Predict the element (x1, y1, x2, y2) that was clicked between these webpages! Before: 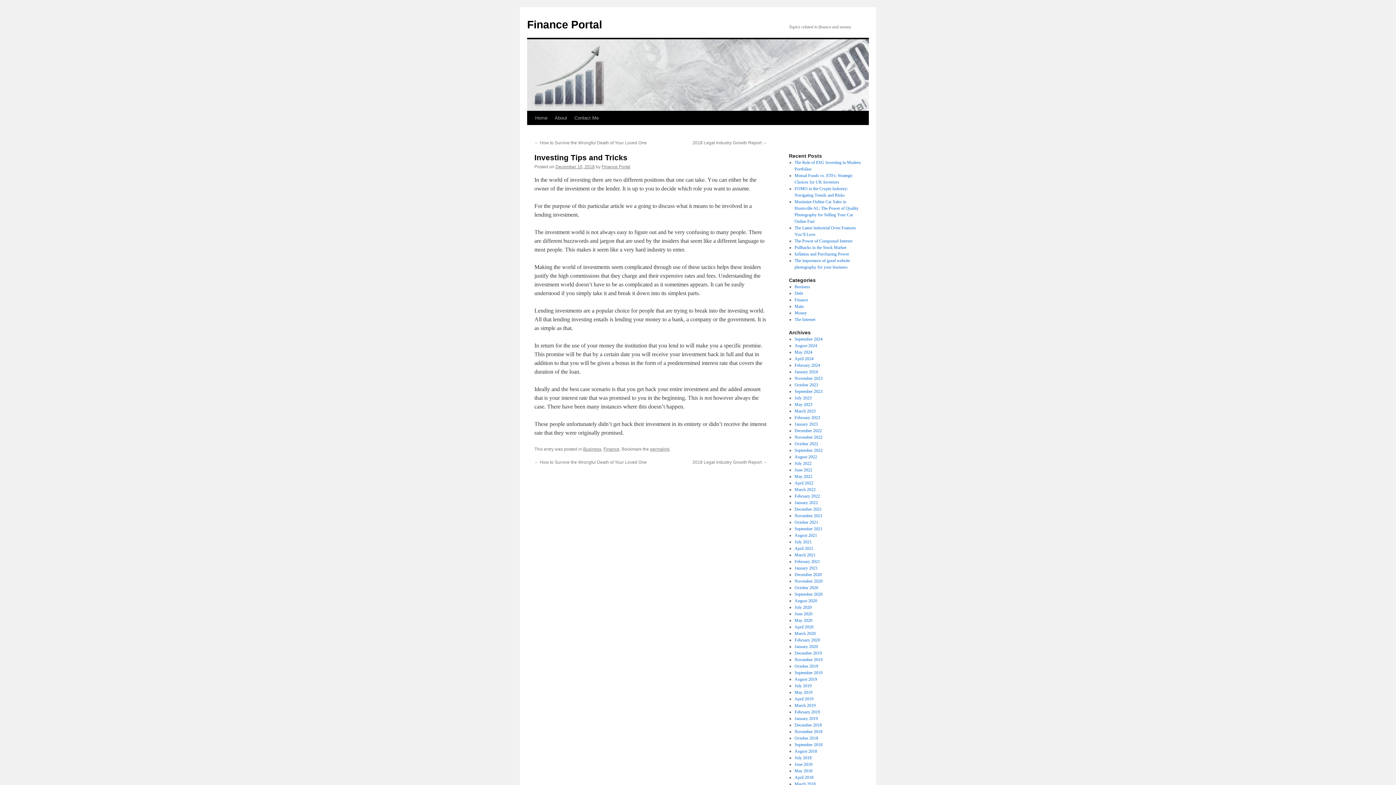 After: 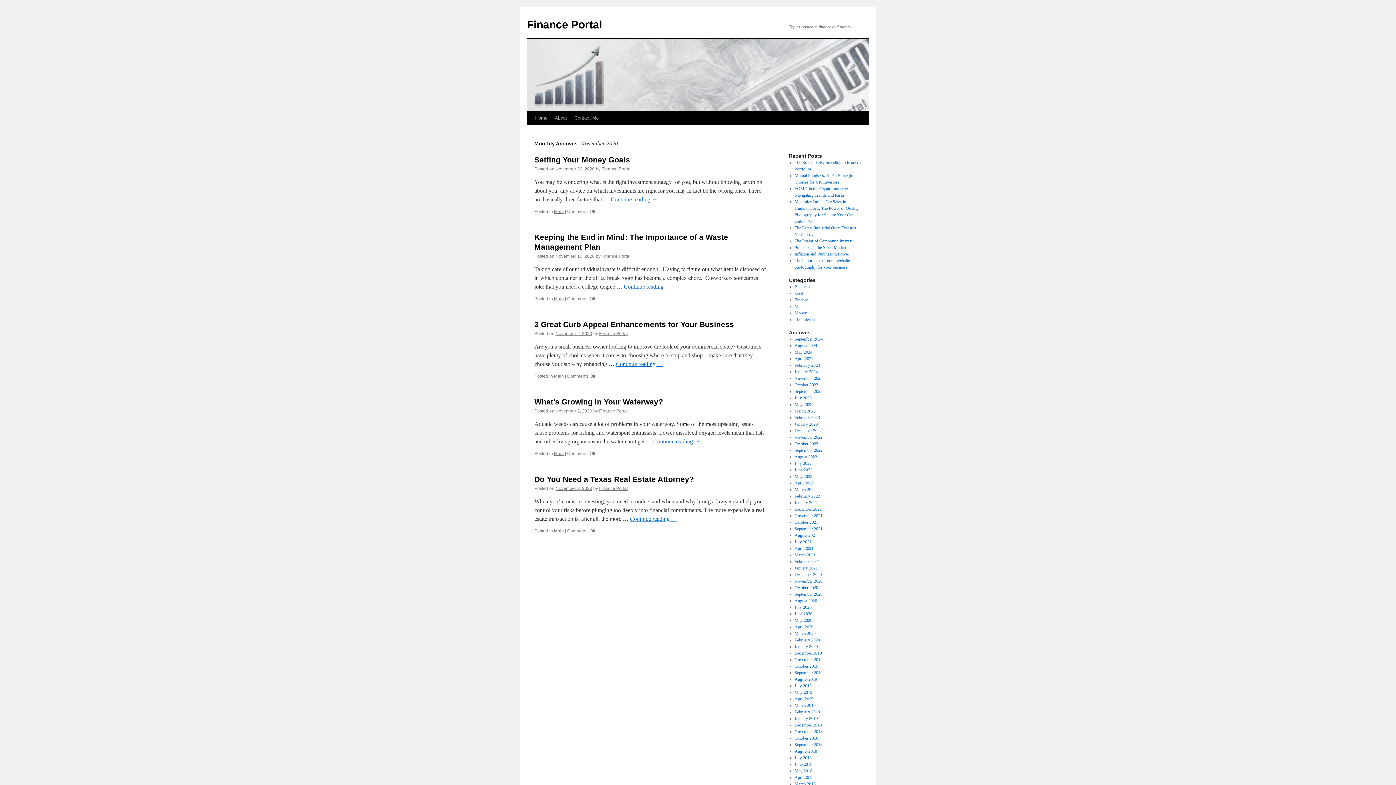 Action: label: November 2020 bbox: (794, 578, 822, 584)